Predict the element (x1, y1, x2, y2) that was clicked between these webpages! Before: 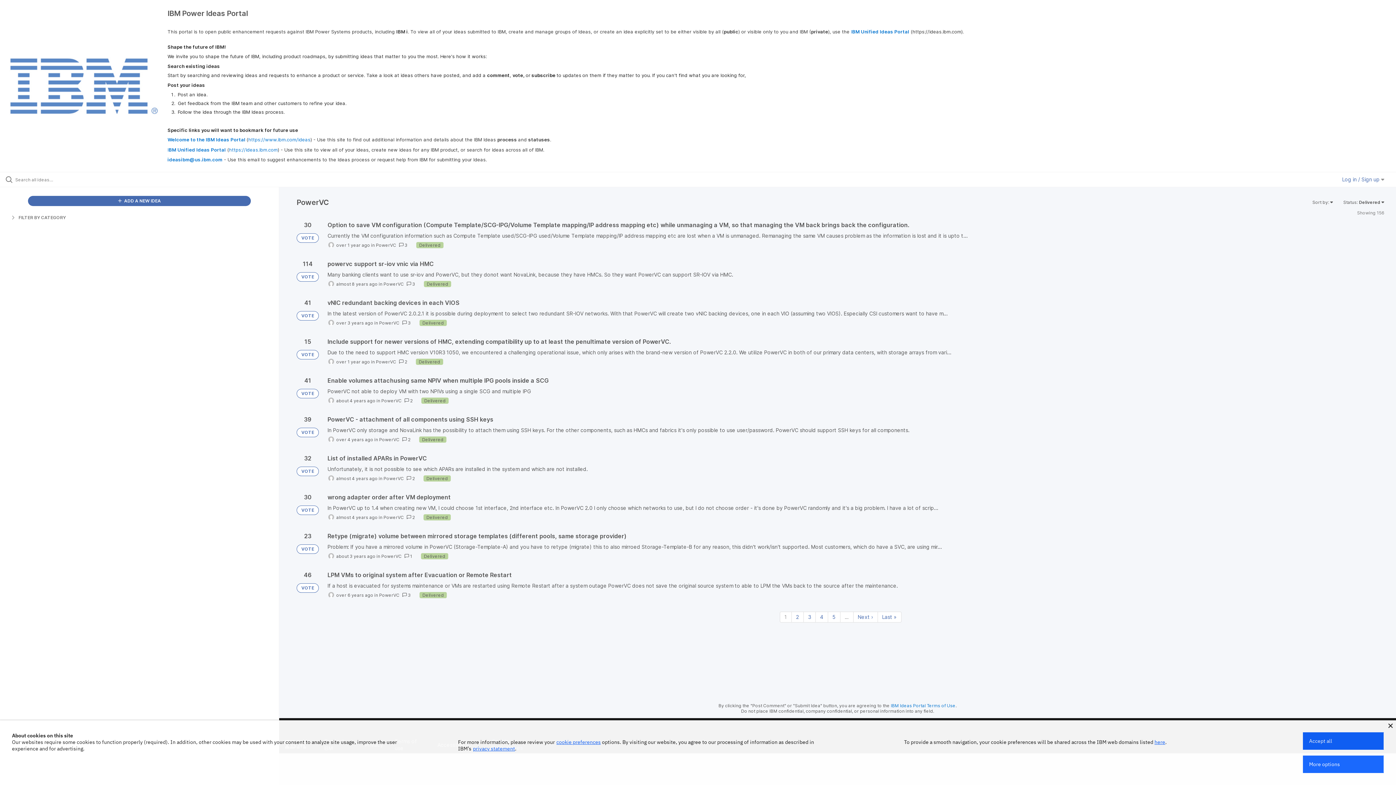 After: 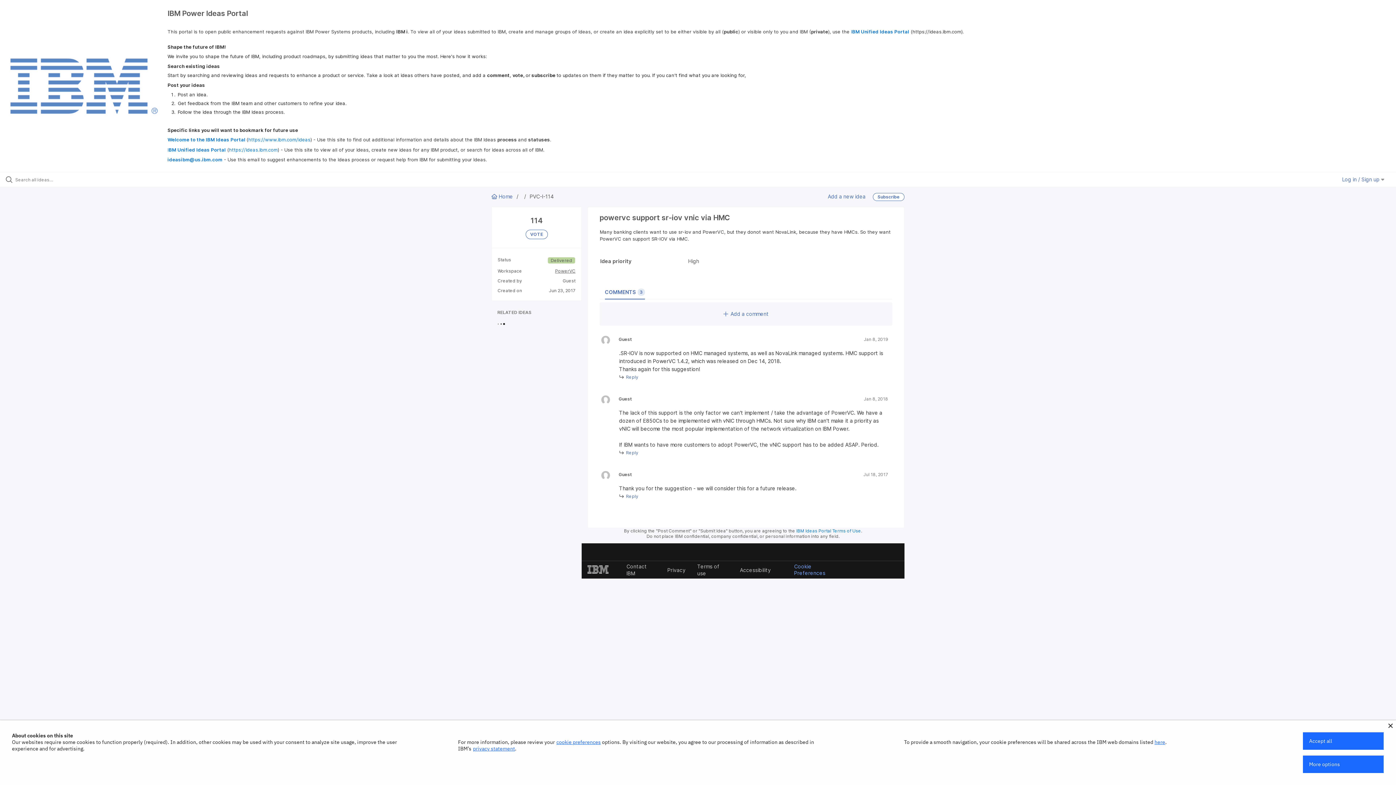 Action: bbox: (327, 260, 1384, 287)